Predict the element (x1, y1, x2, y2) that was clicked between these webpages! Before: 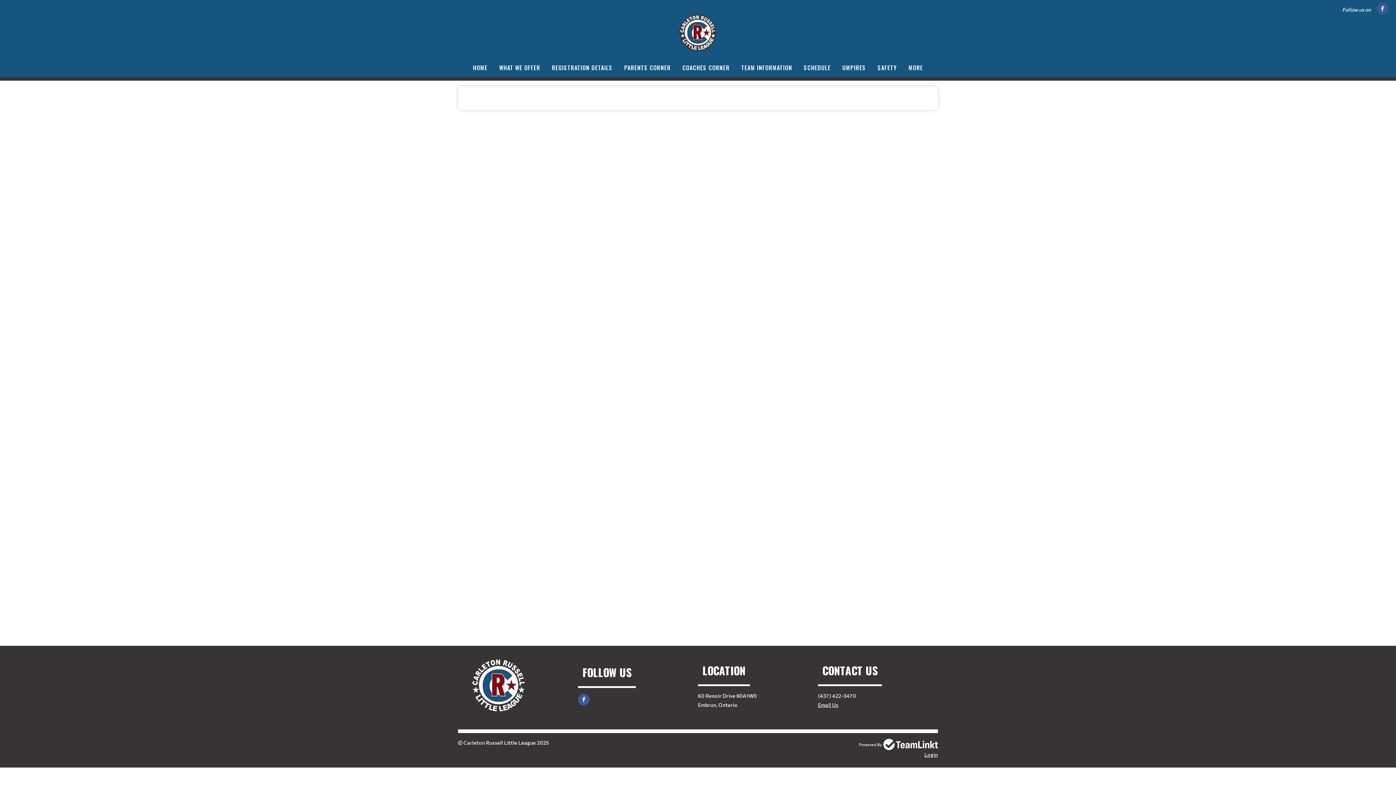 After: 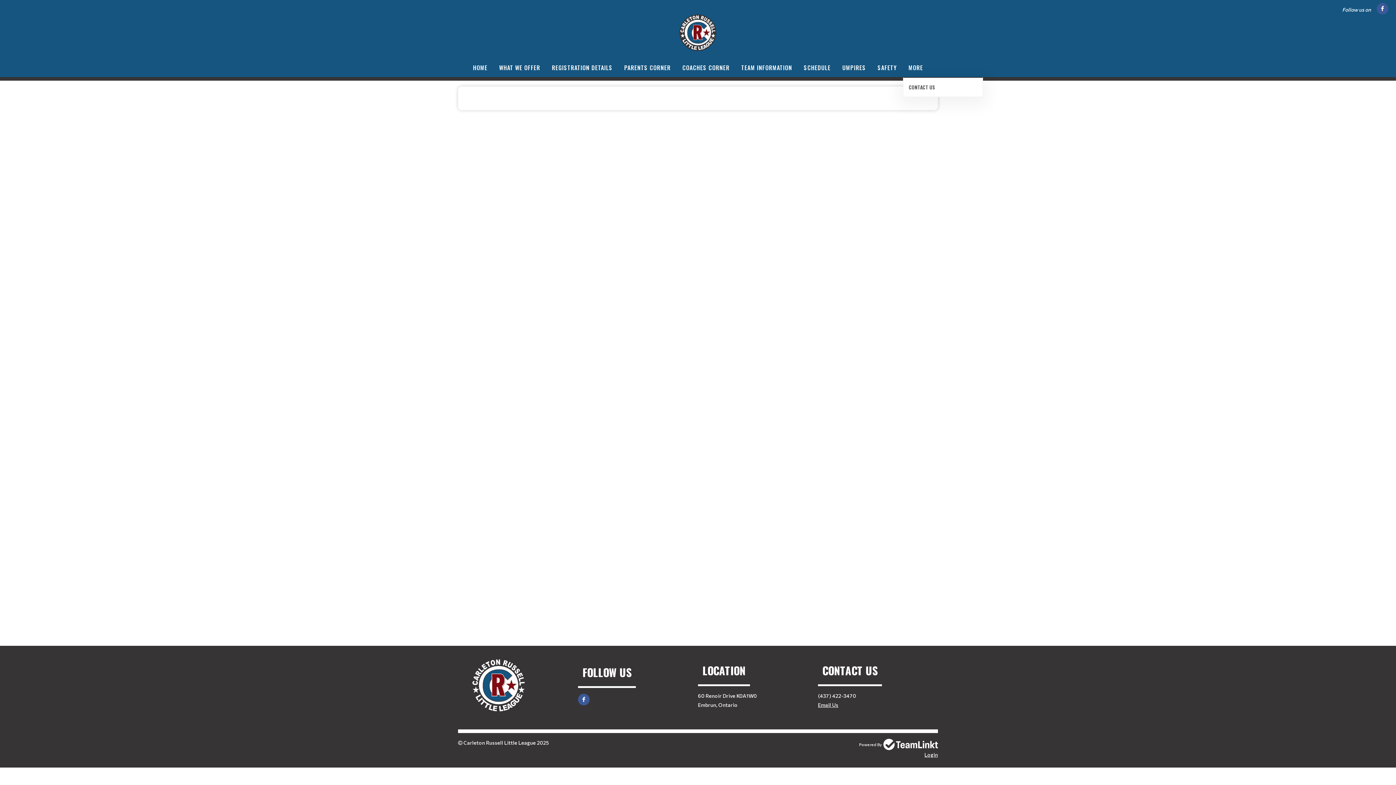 Action: bbox: (903, 58, 928, 77) label: MORE